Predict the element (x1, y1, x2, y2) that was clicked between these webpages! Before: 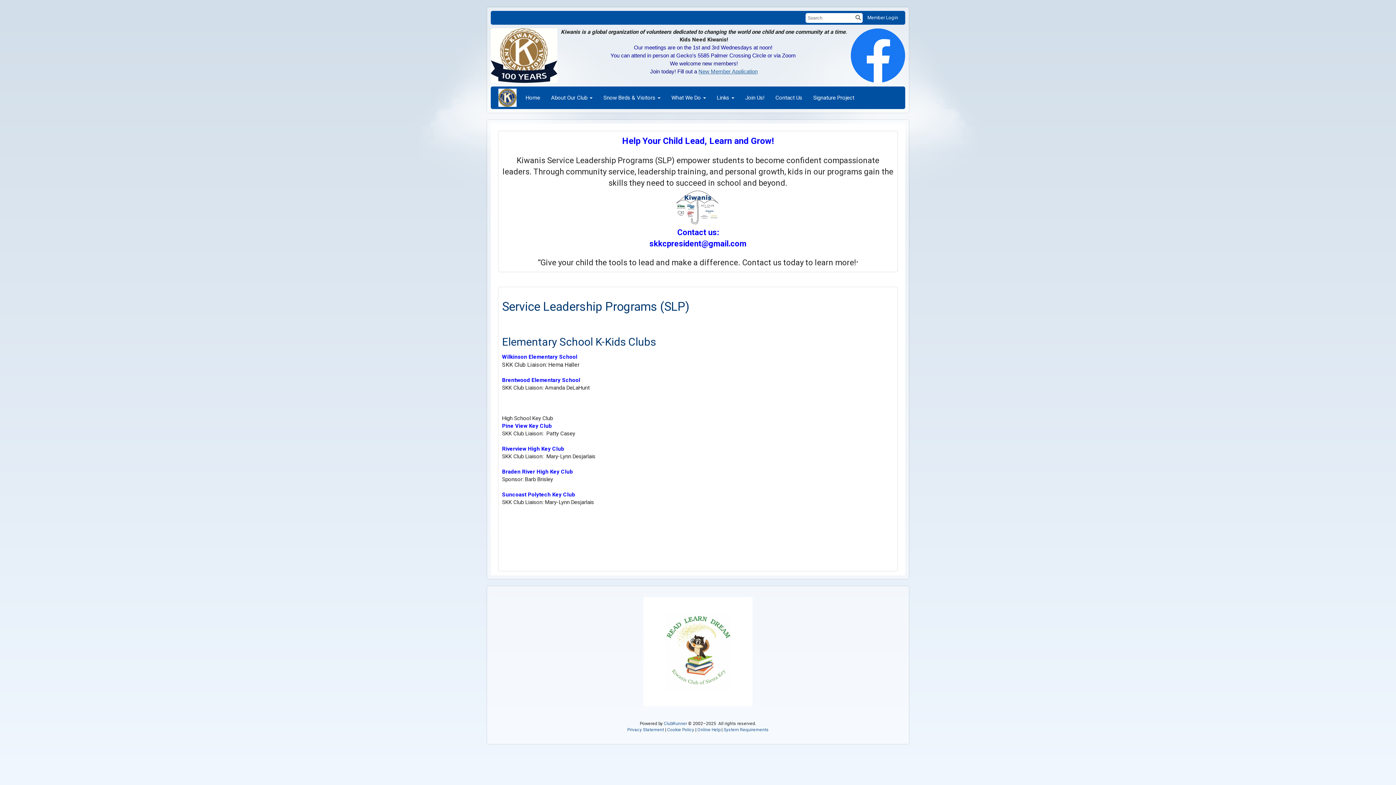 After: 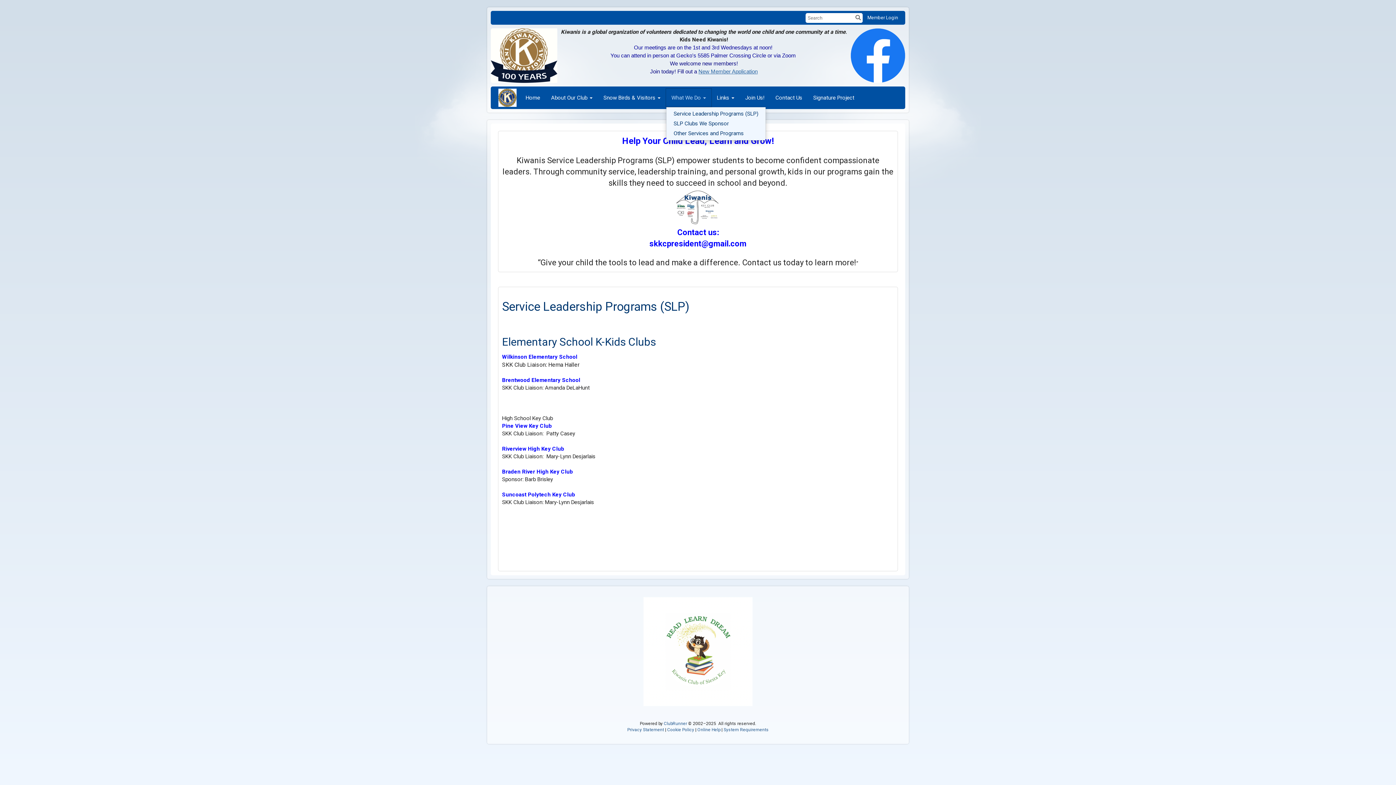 Action: bbox: (666, 88, 711, 106) label: What We Do